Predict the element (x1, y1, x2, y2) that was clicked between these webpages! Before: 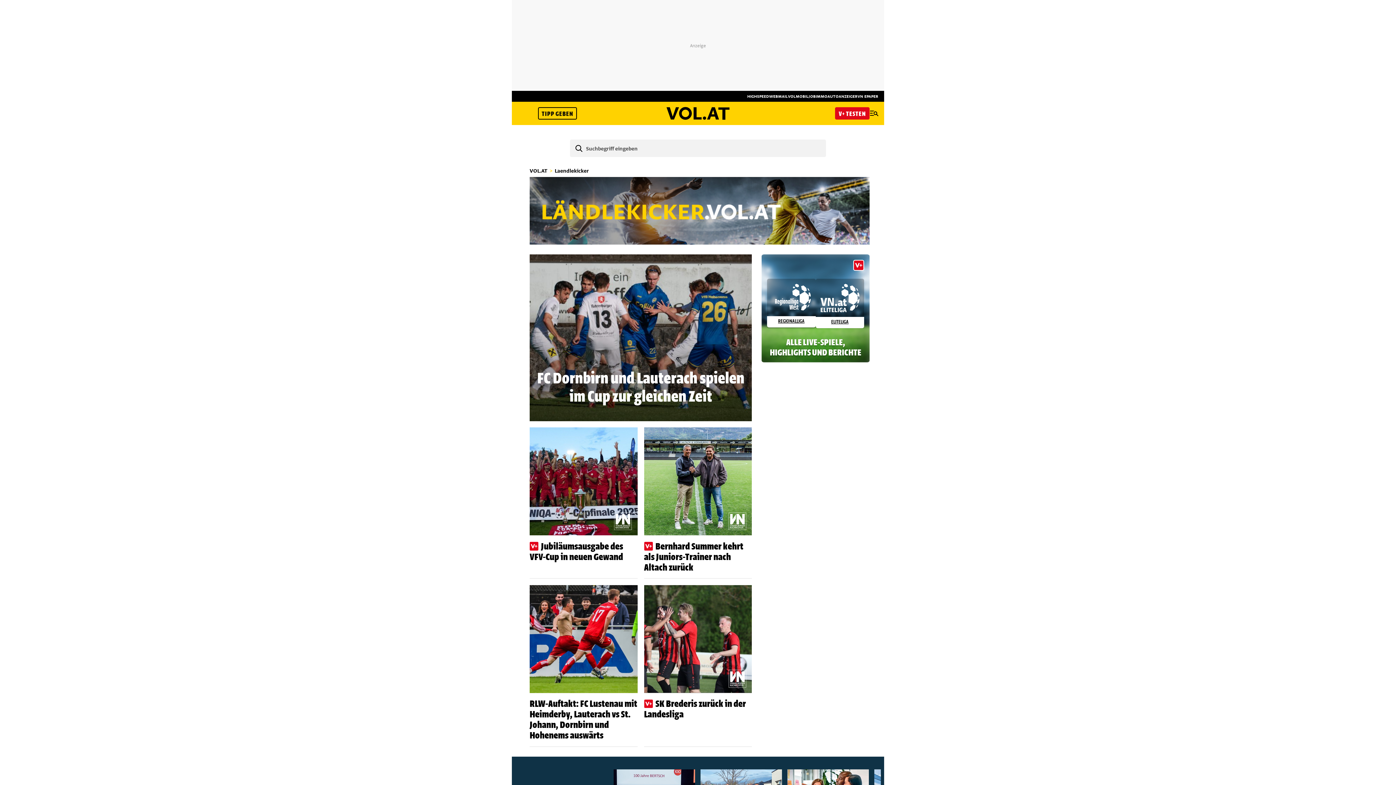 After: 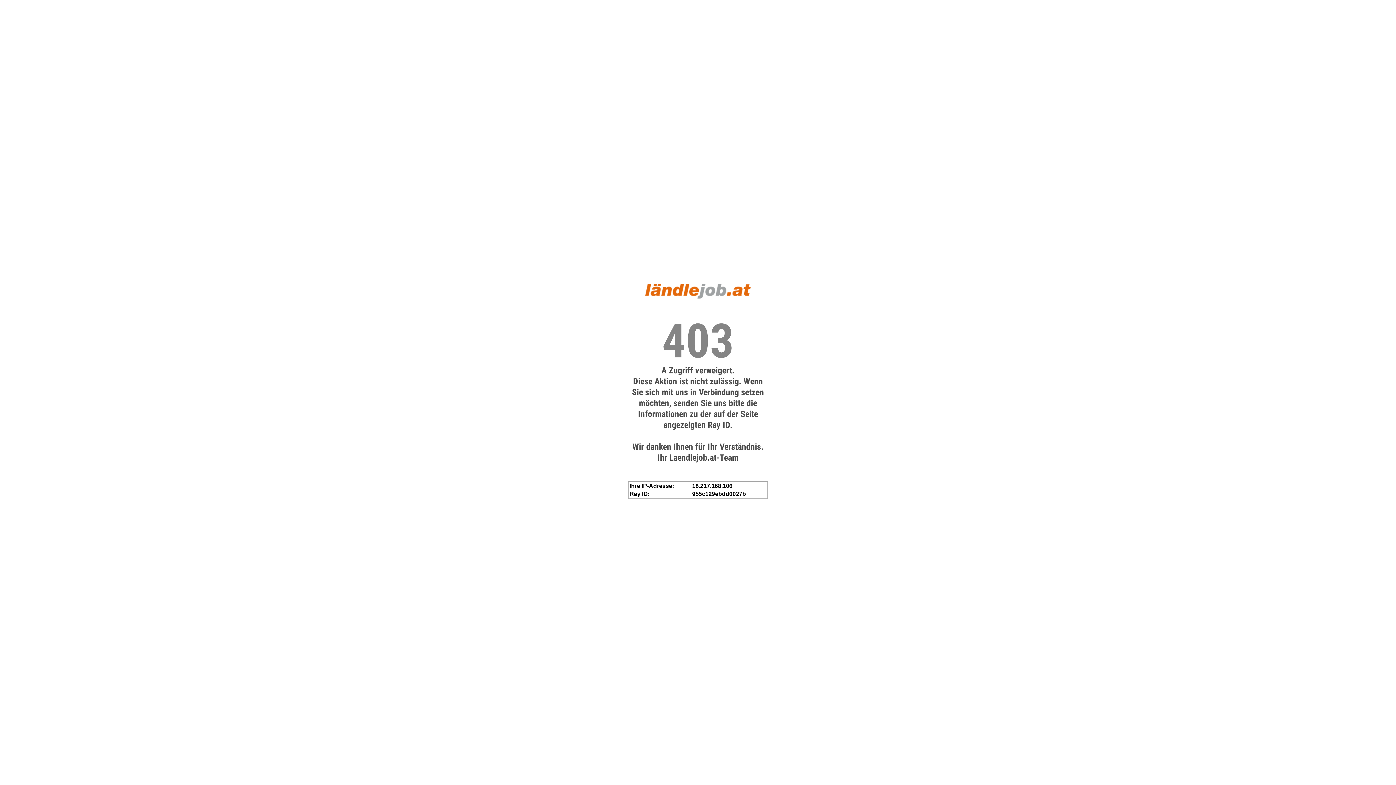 Action: bbox: (808, 93, 815, 98) label: JOB